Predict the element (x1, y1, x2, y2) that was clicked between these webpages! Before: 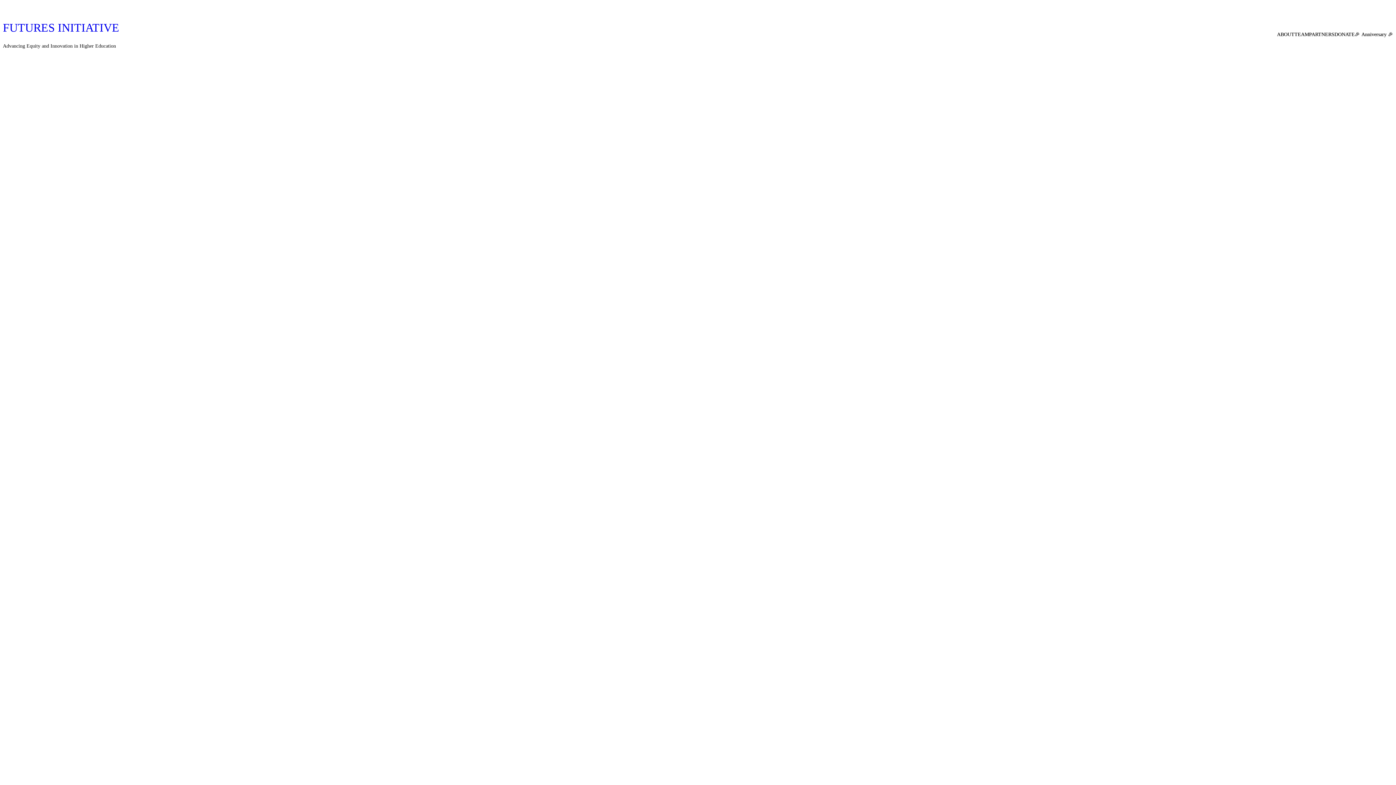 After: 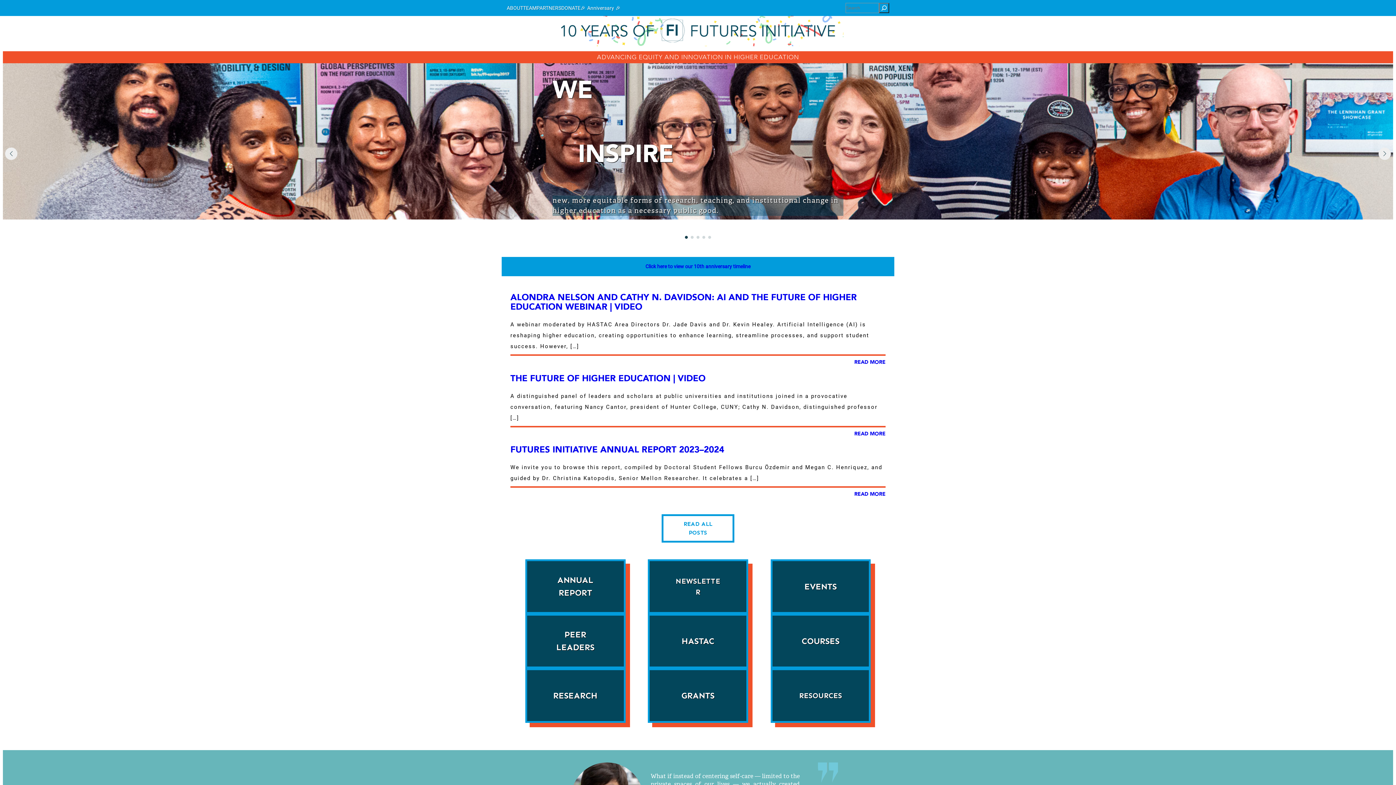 Action: label: FUTURES INITIATIVE bbox: (2, 21, 119, 34)